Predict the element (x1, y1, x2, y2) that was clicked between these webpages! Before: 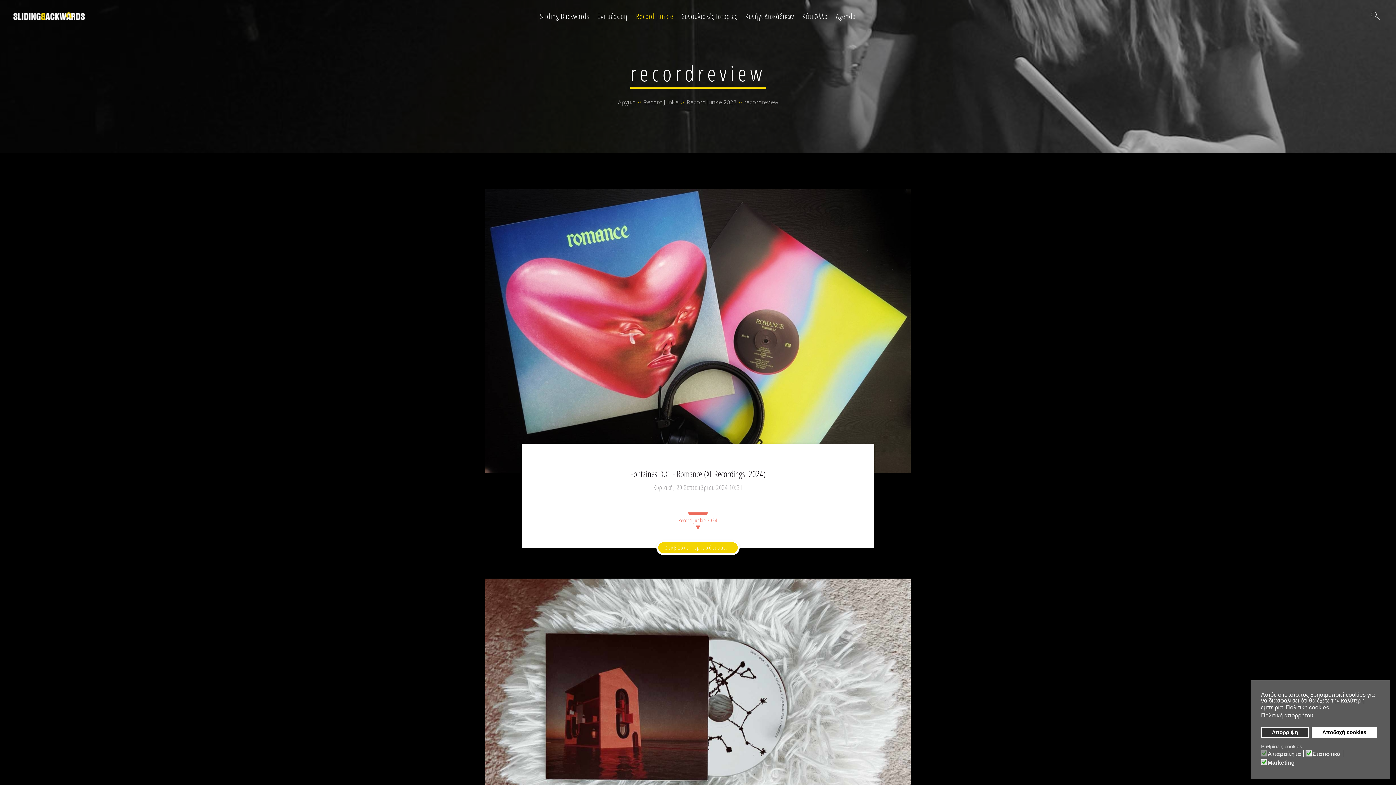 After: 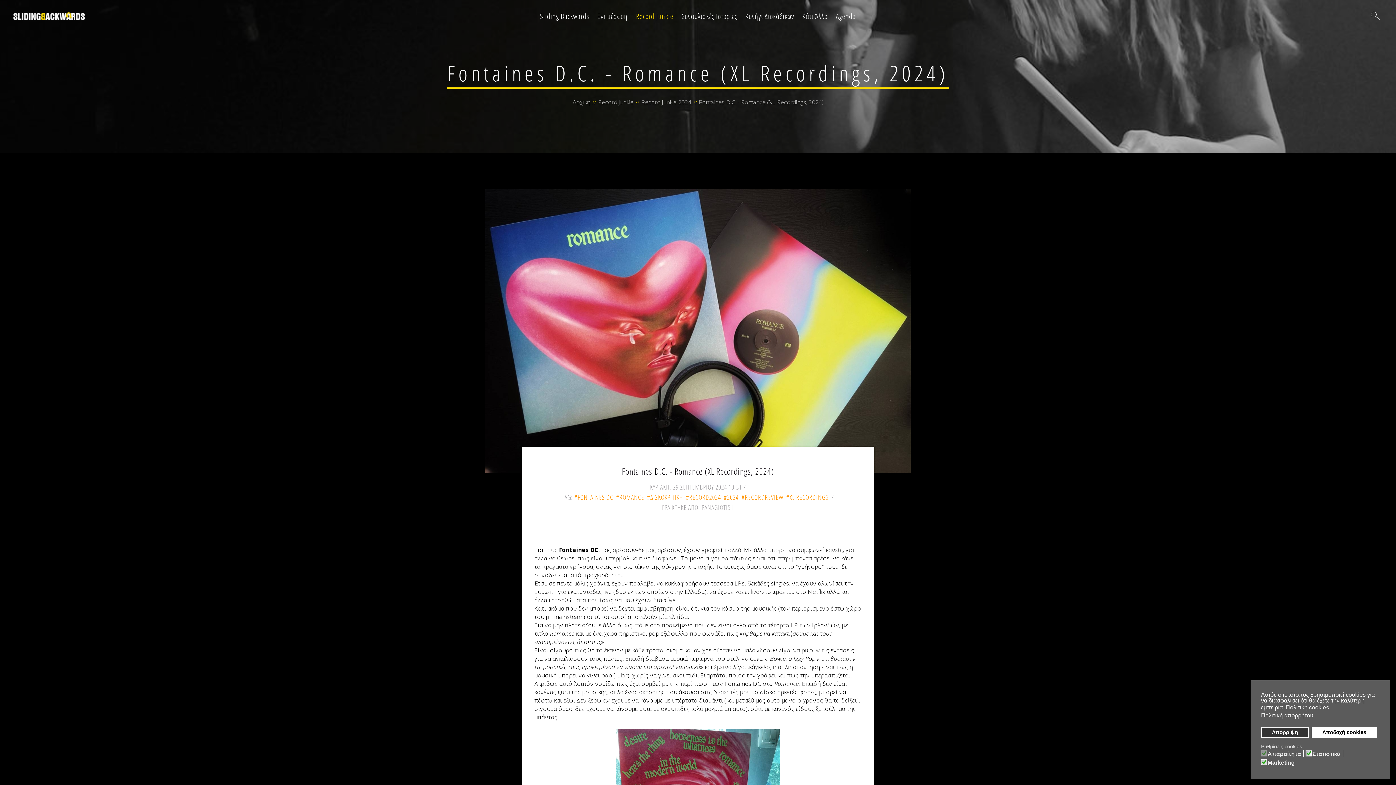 Action: bbox: (485, 327, 910, 334)